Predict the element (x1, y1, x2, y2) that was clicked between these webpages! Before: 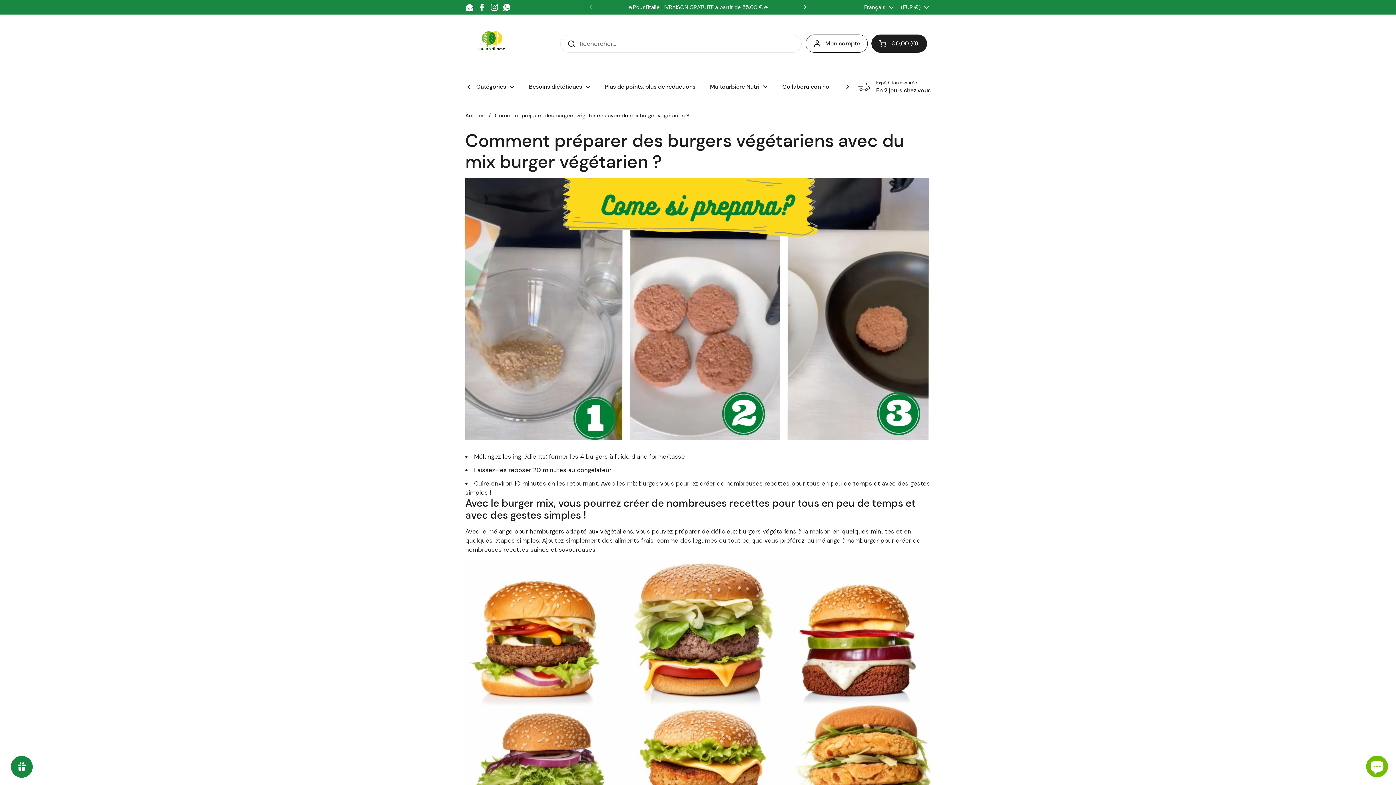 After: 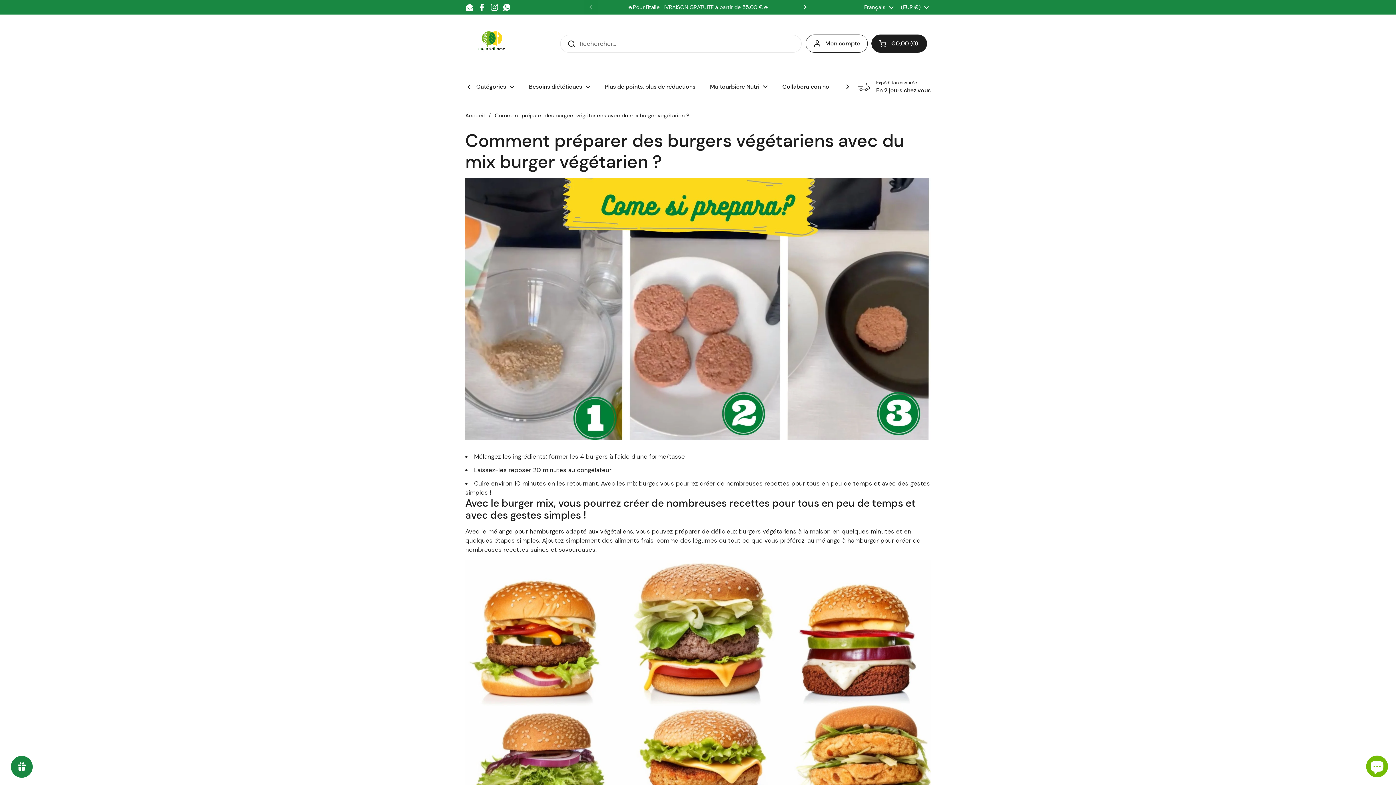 Action: bbox: (490, 2, 498, 11) label: Instagram